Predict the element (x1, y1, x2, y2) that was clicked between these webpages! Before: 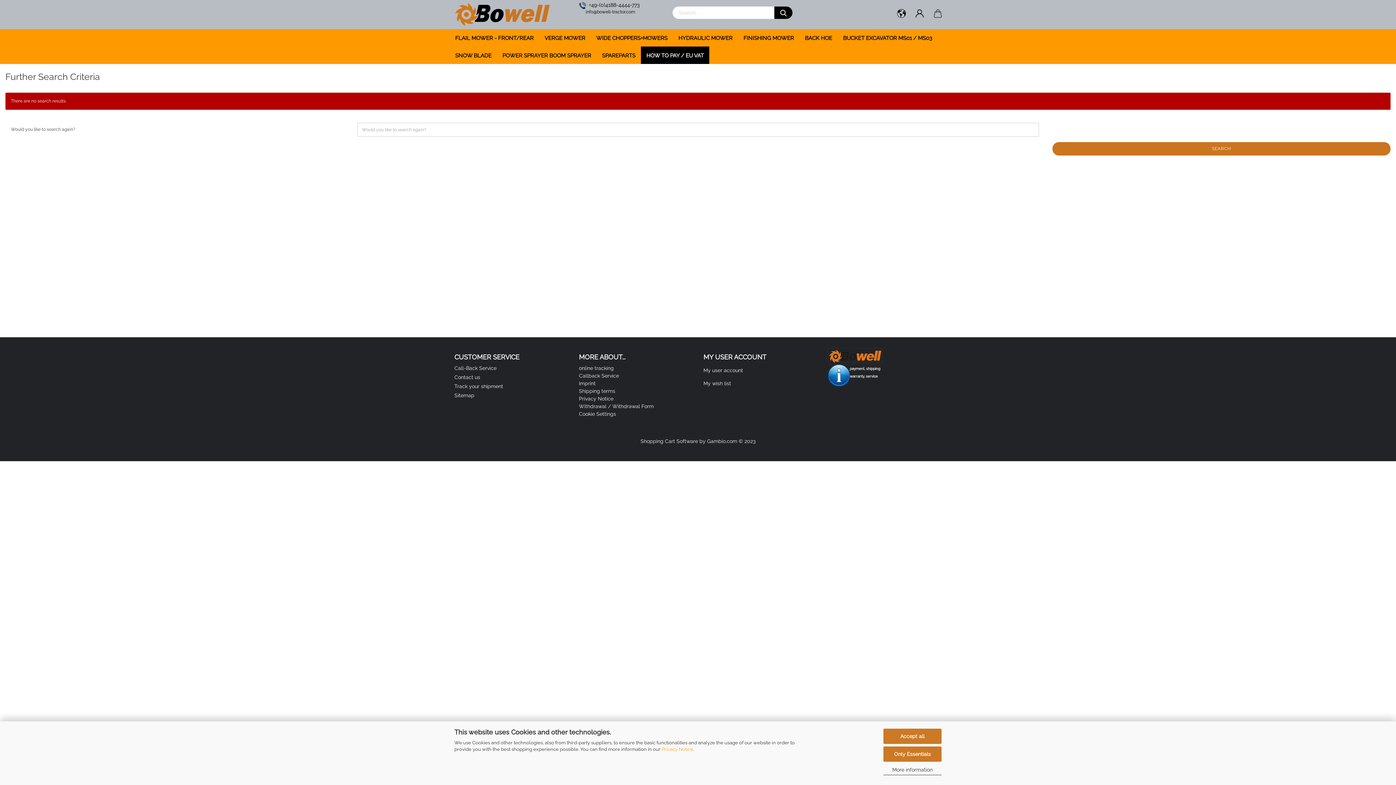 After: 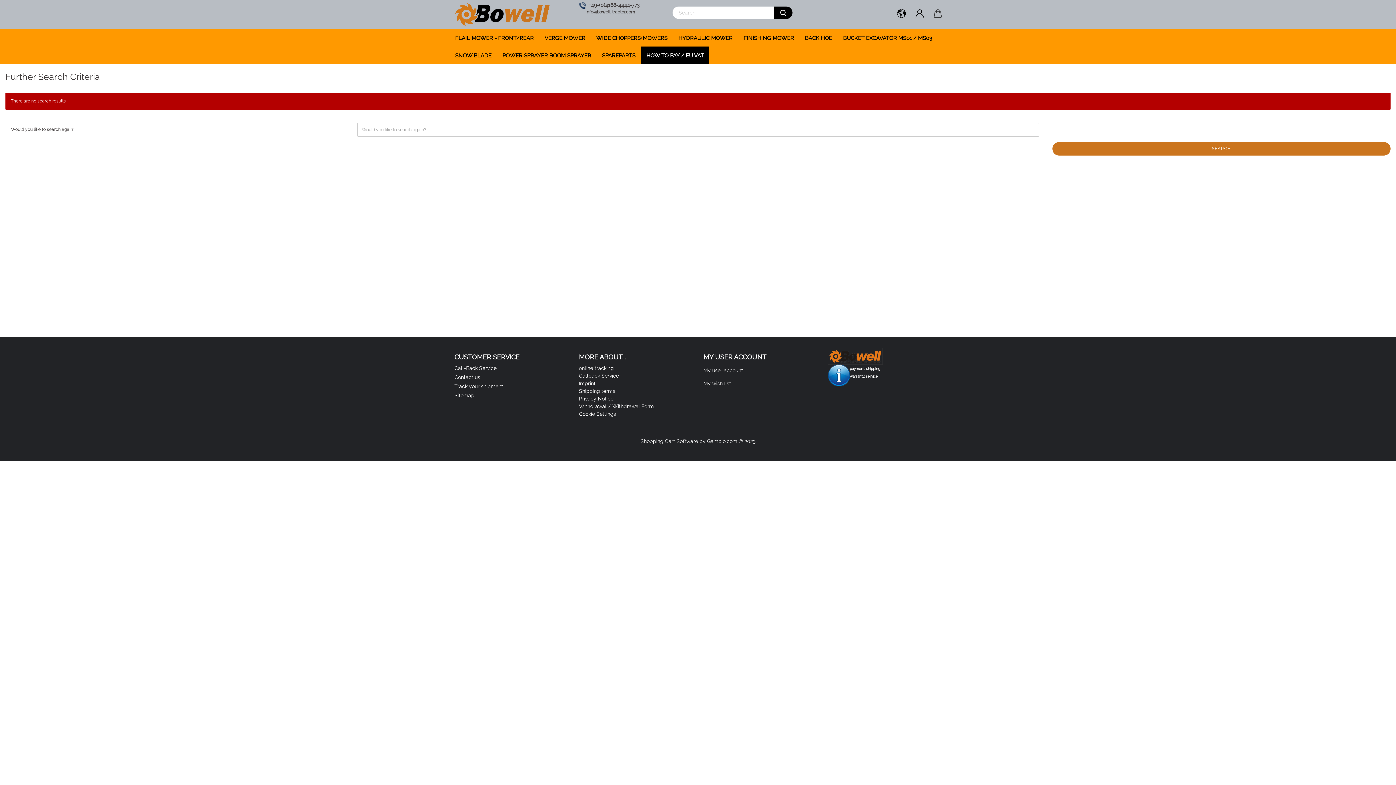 Action: bbox: (883, 728, 941, 744) label: Accept all